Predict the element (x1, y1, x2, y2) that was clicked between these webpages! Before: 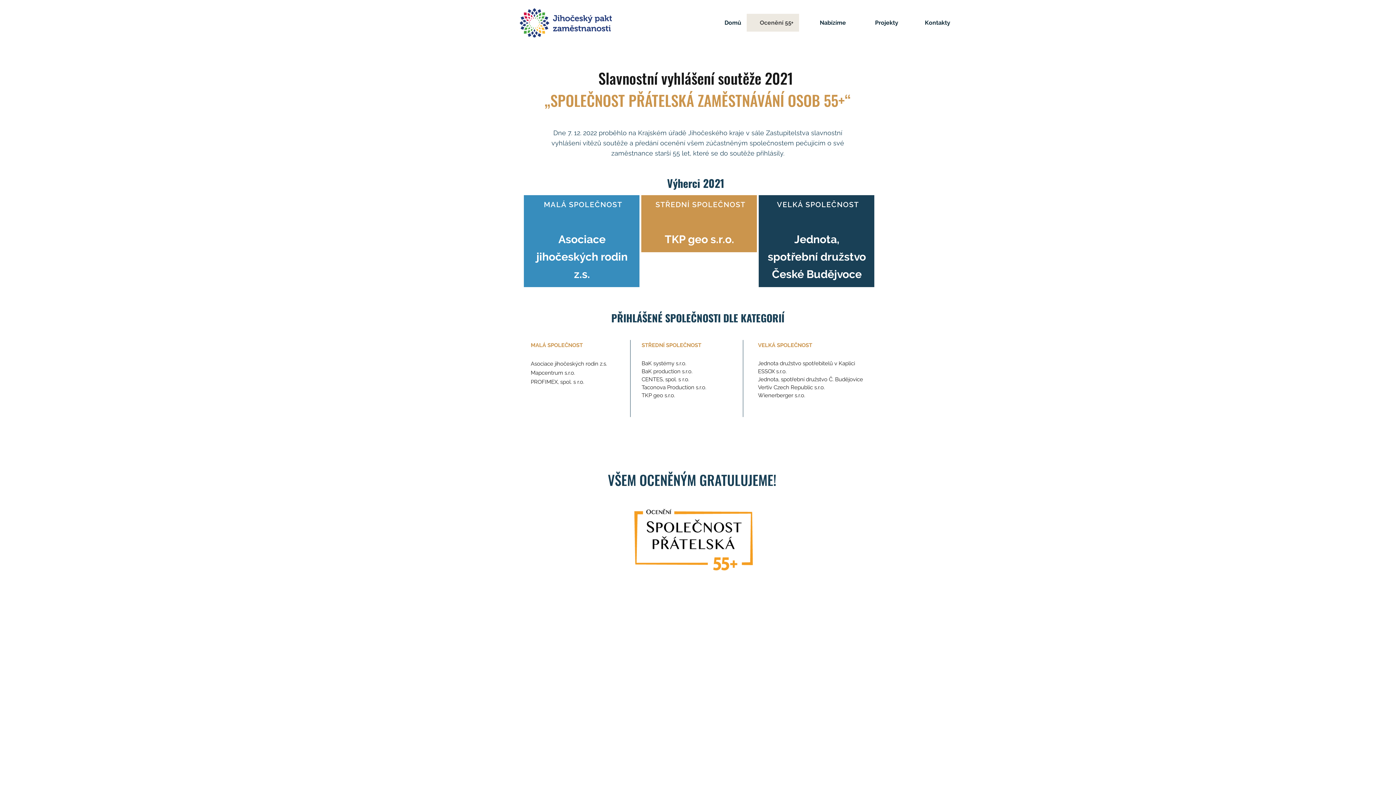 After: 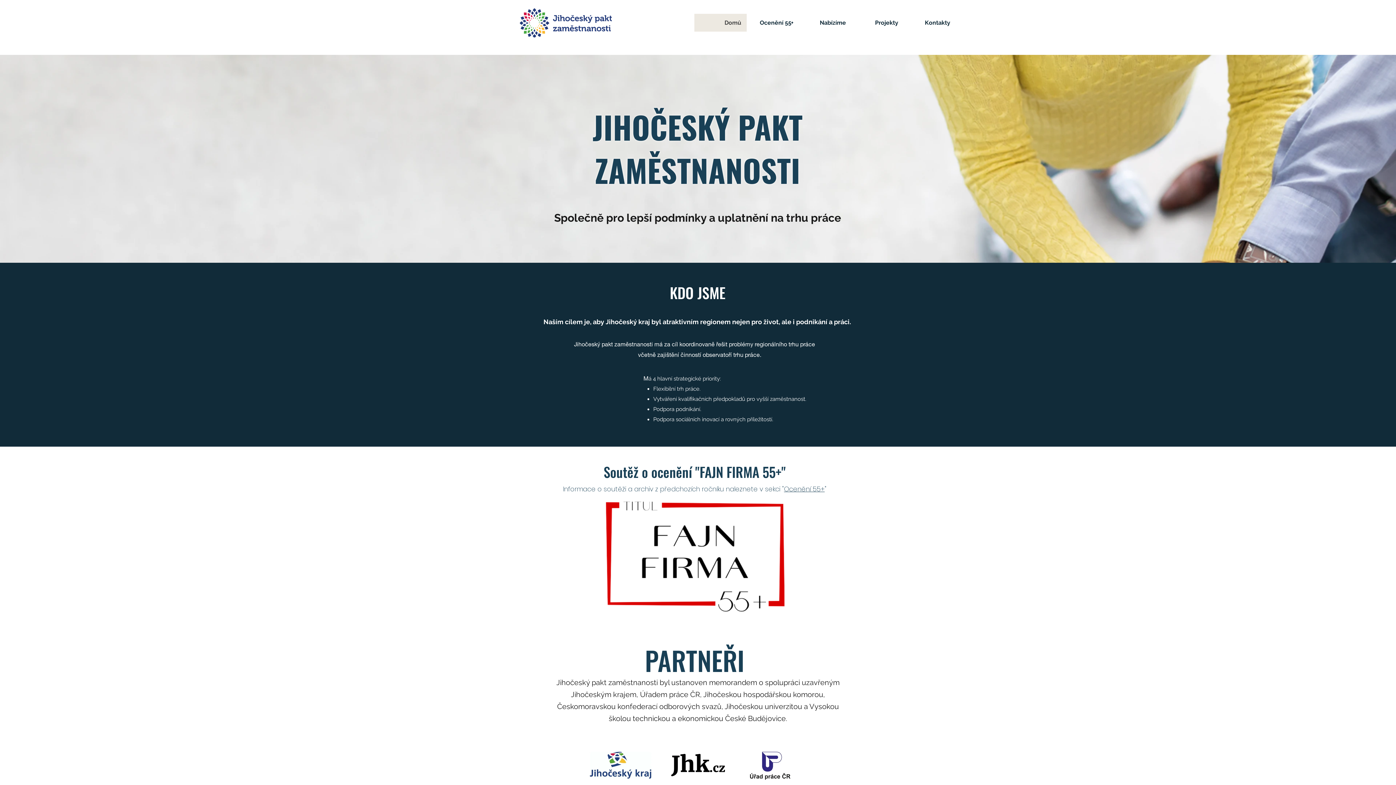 Action: label: Domů bbox: (694, 13, 746, 31)